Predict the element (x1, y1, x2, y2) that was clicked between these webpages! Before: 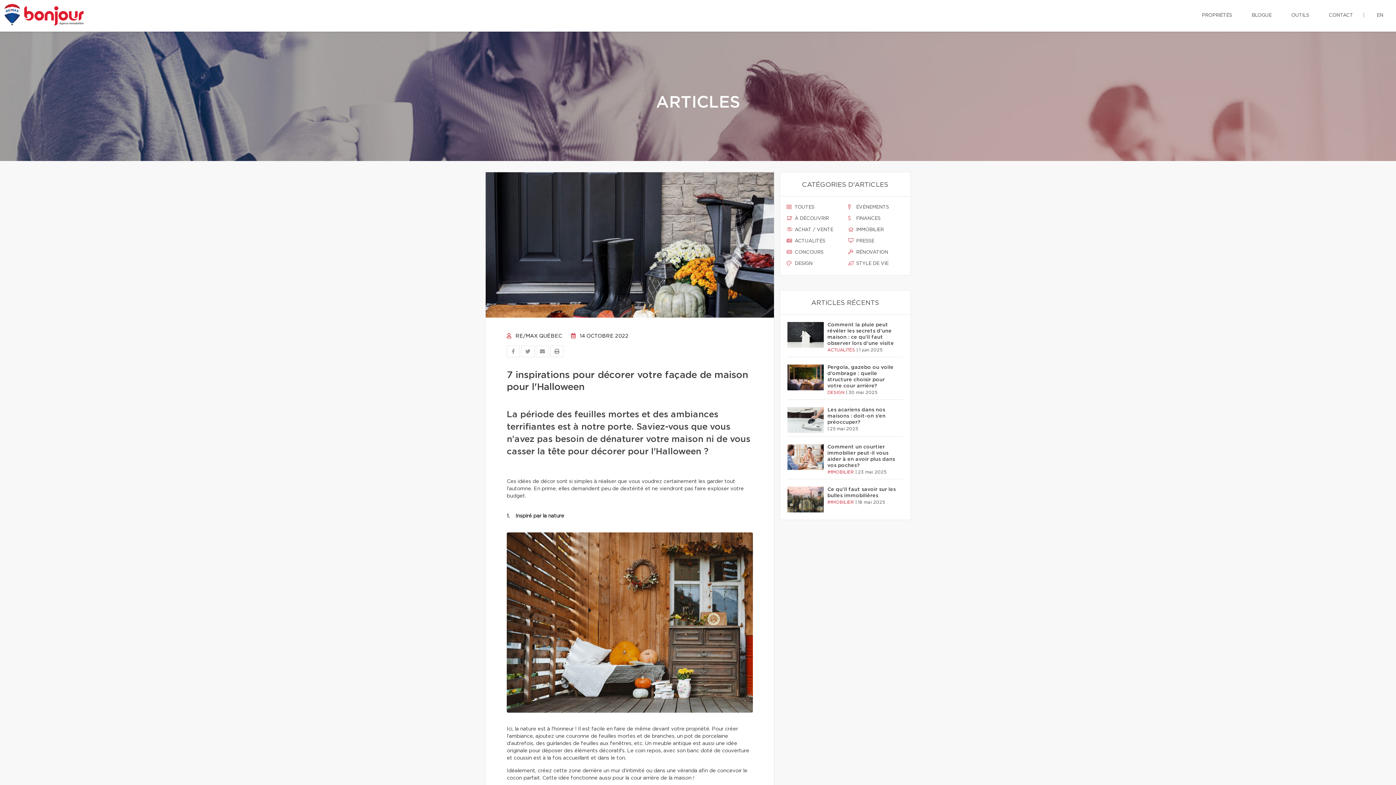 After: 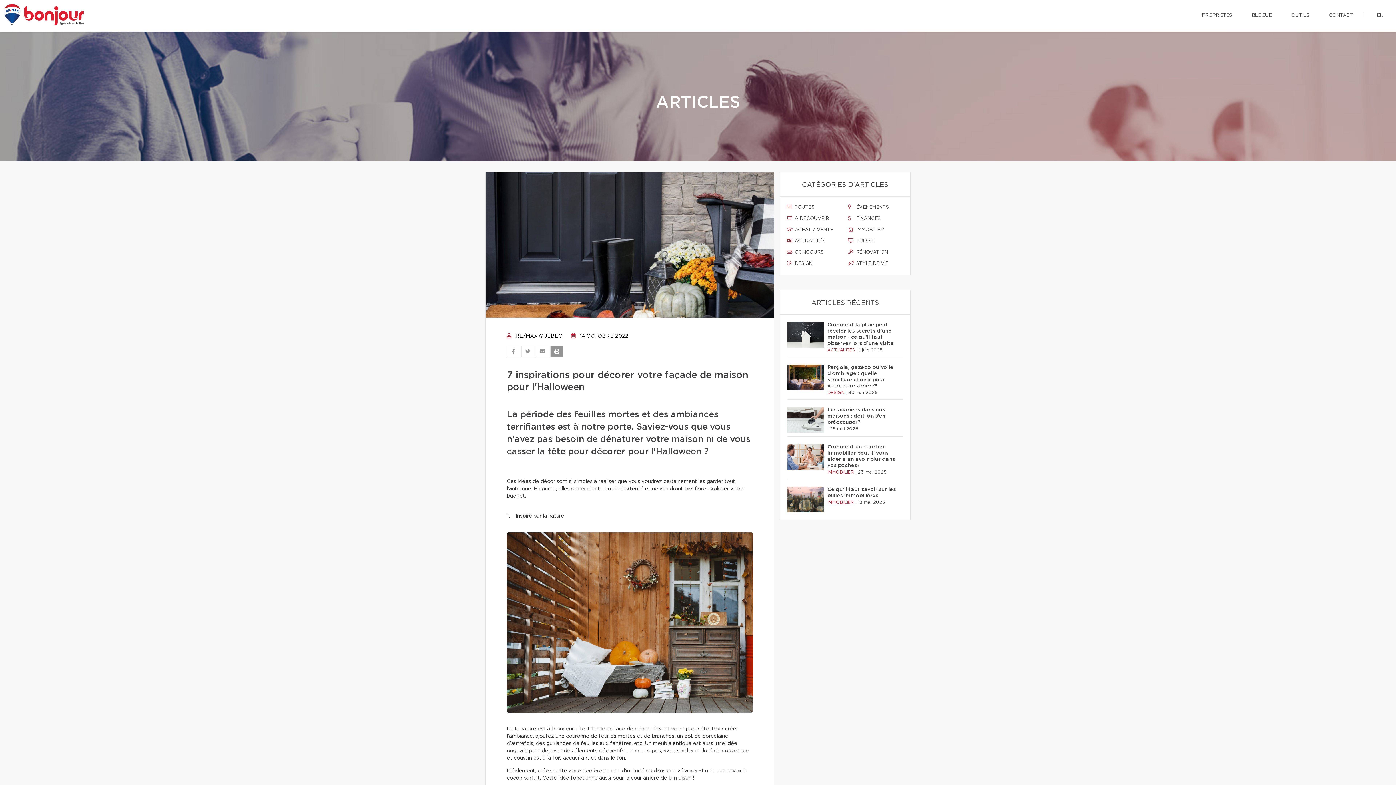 Action: bbox: (550, 345, 563, 357)